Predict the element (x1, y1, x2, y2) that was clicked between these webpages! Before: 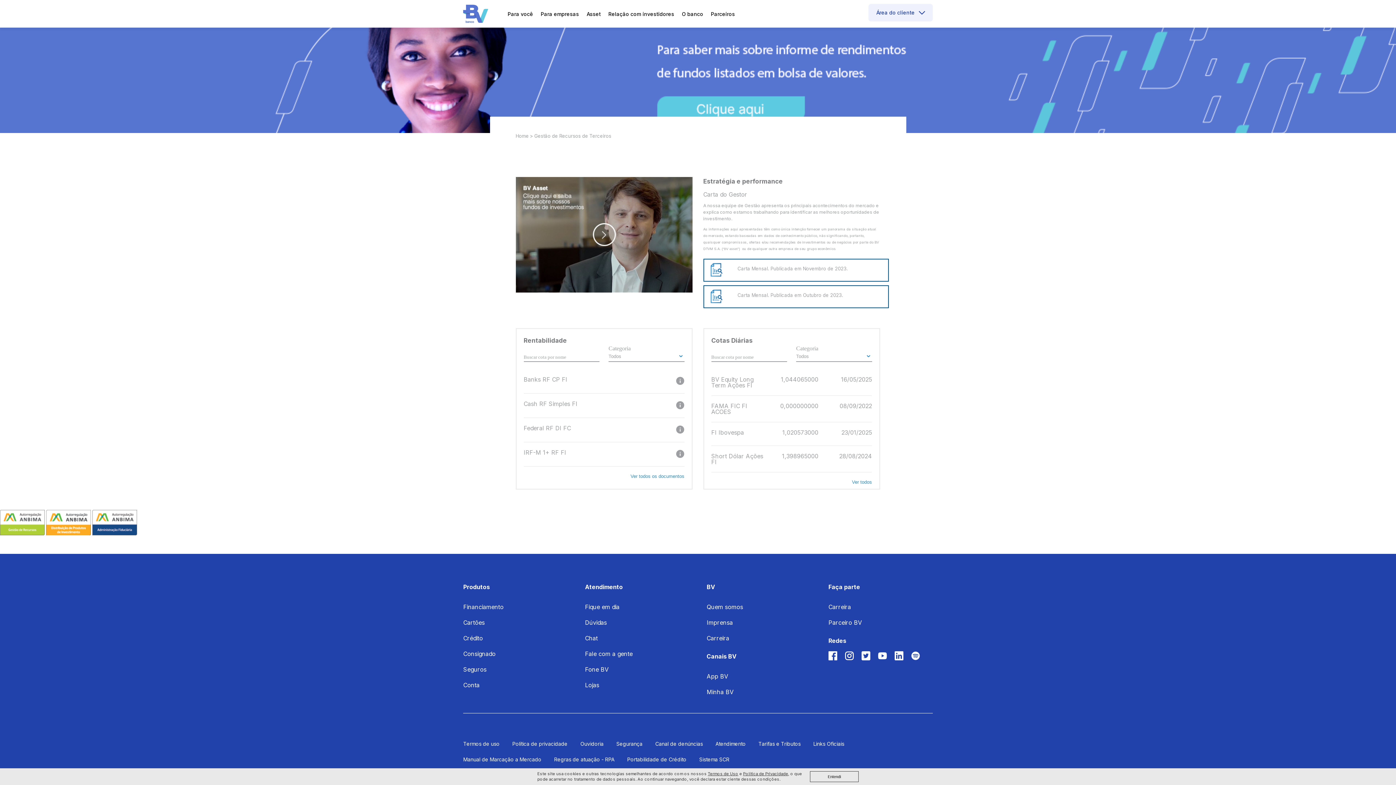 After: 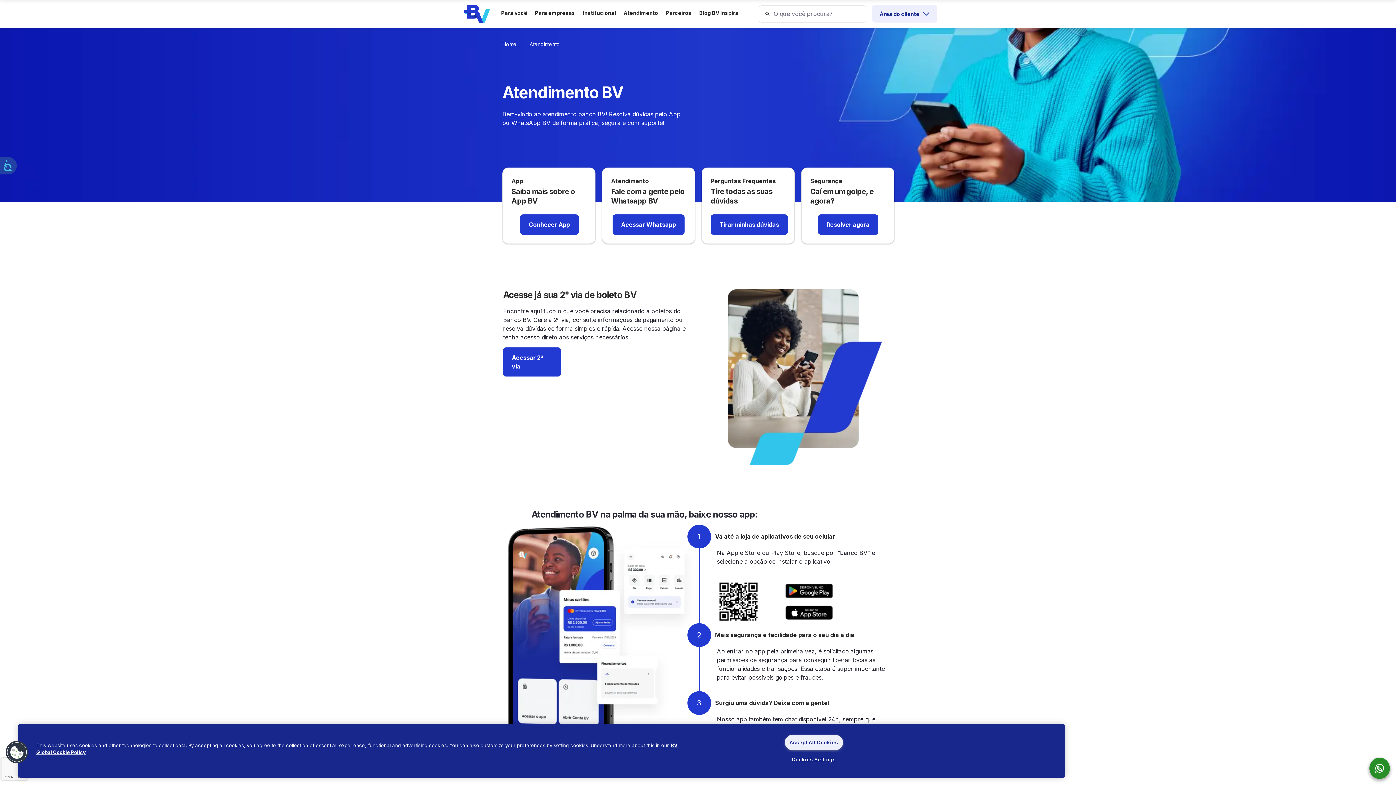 Action: label: Fale com a gente bbox: (585, 650, 632, 658)